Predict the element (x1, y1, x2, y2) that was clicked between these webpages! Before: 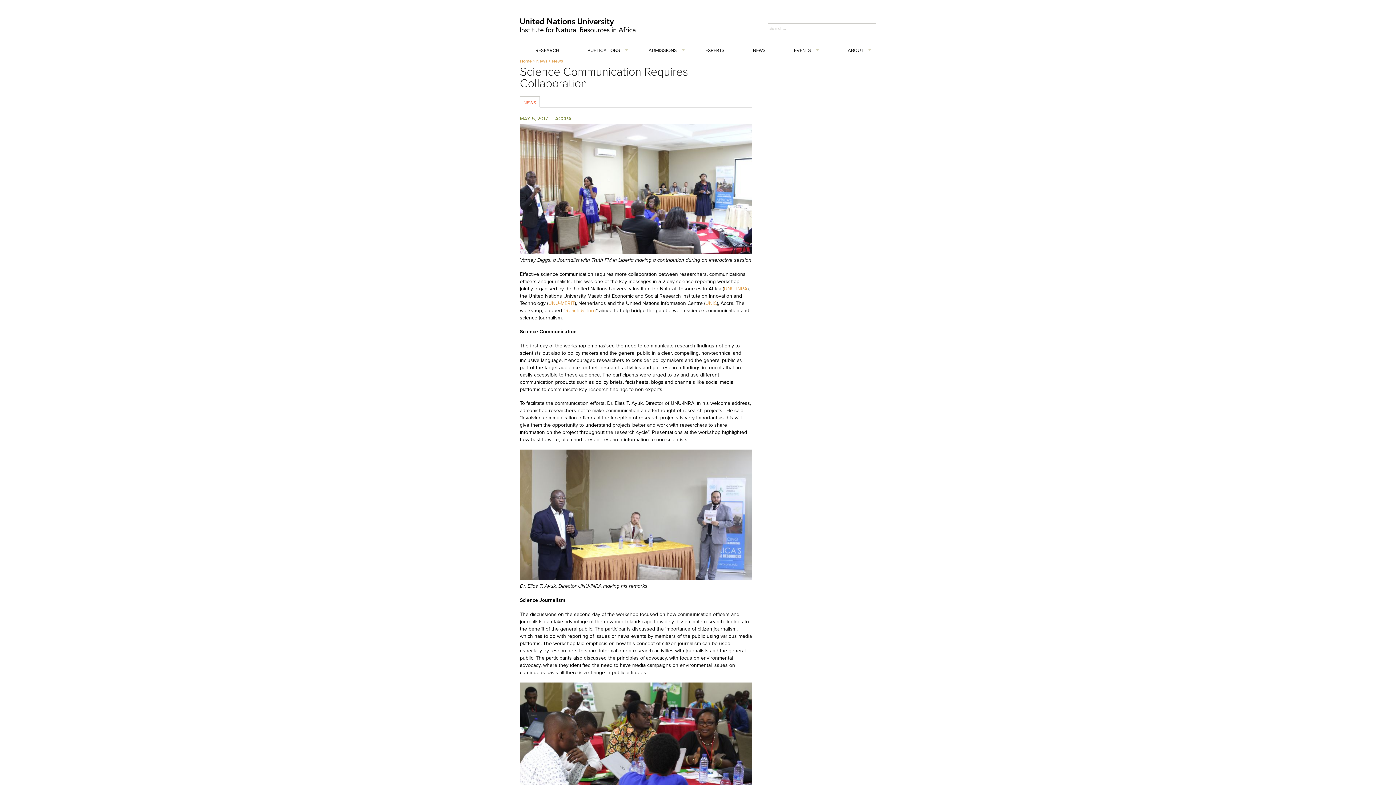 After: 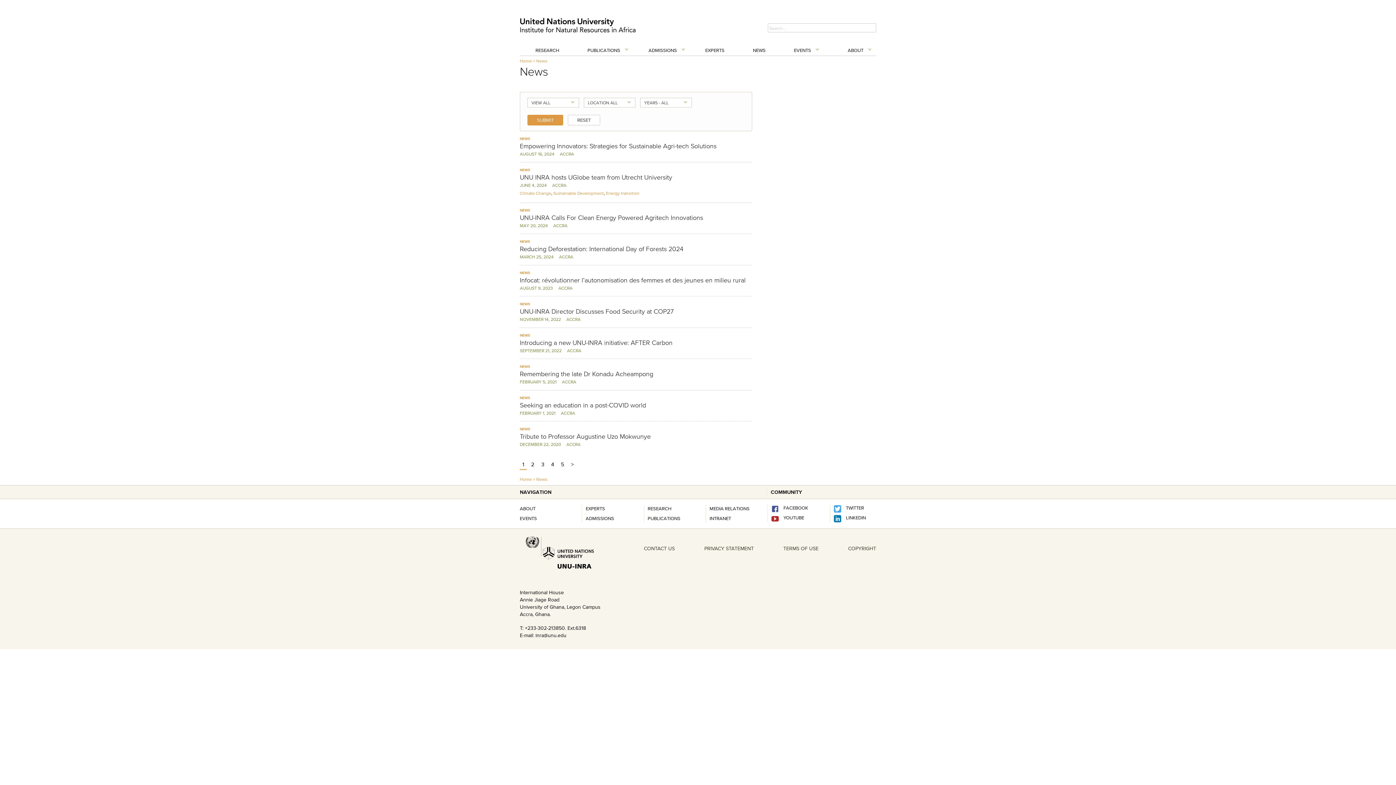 Action: bbox: (552, 57, 563, 64) label: News